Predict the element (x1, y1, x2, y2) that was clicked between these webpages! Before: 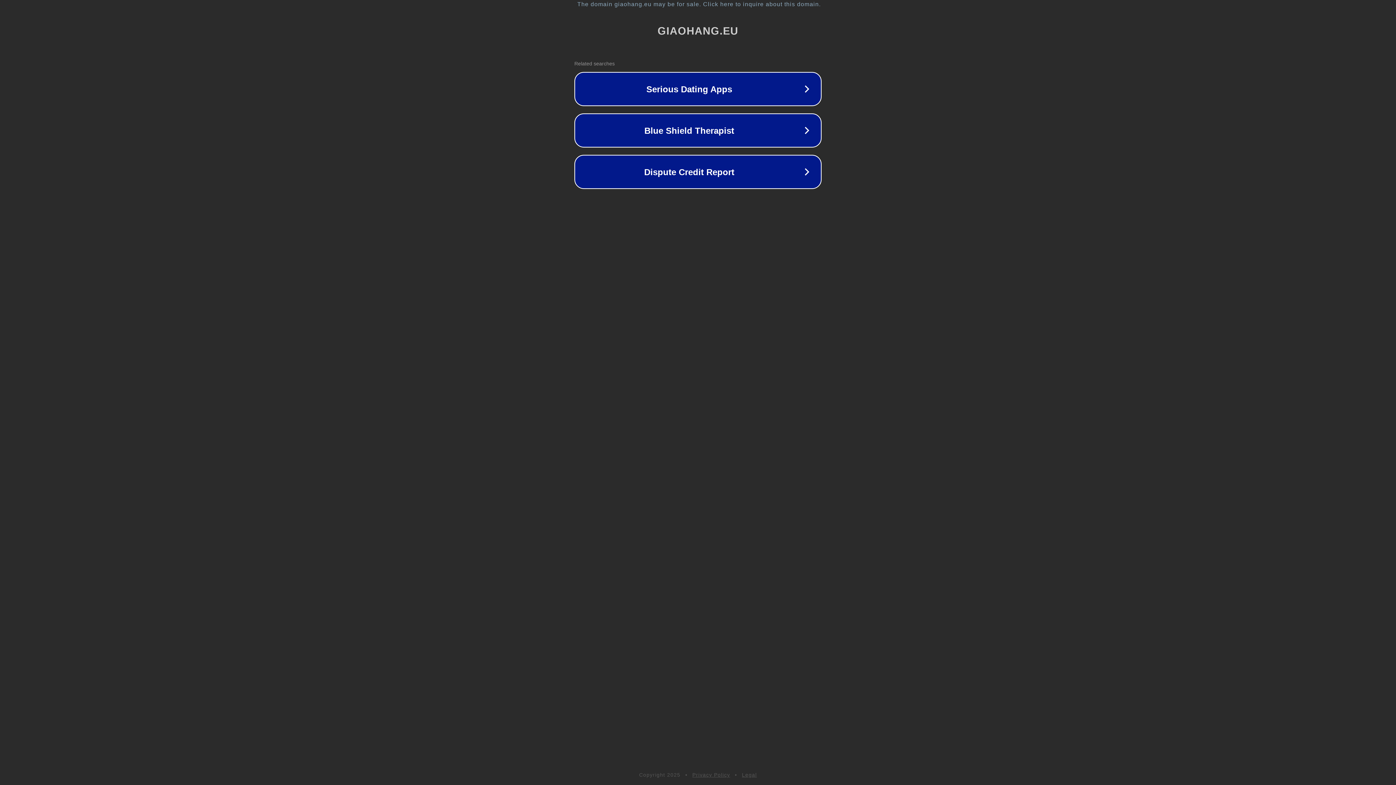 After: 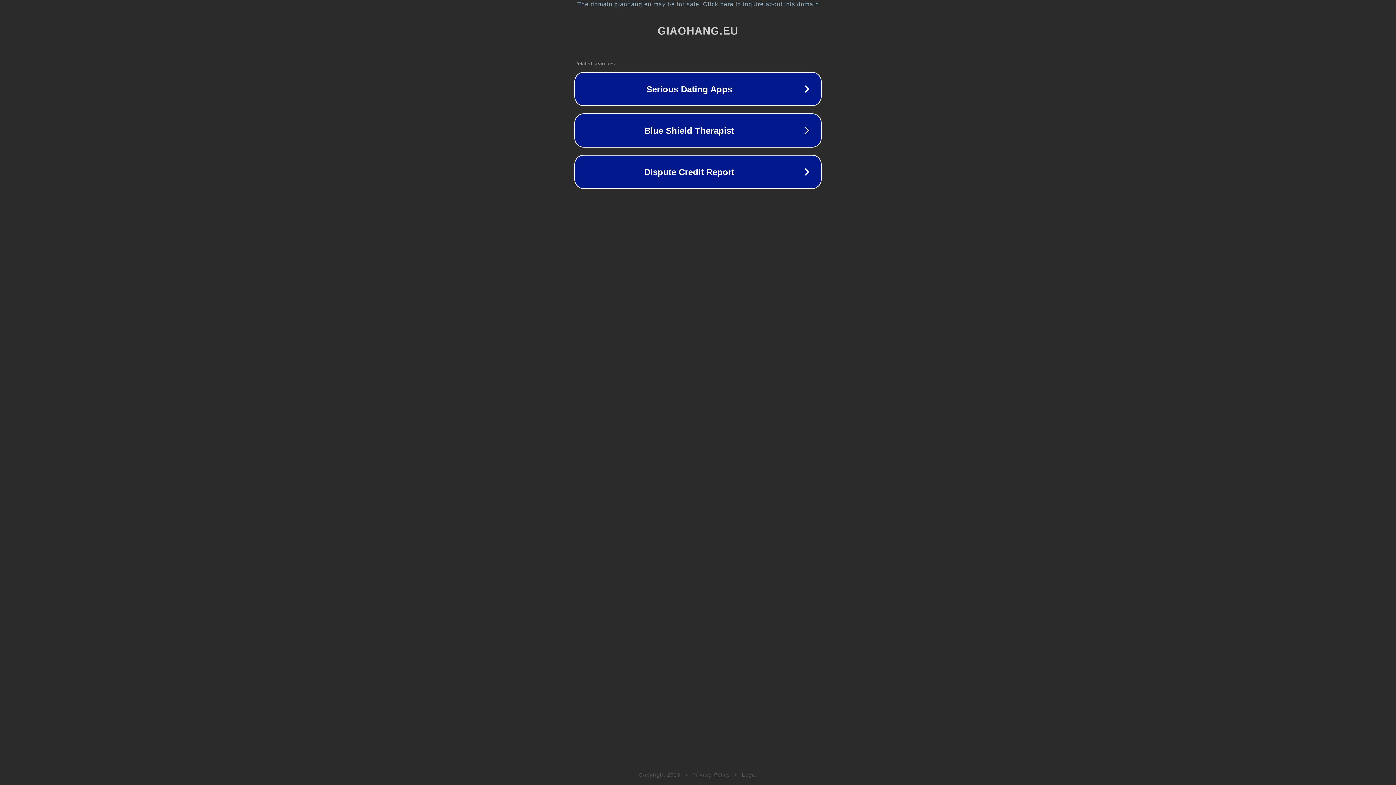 Action: bbox: (692, 772, 730, 778) label: Privacy Policy